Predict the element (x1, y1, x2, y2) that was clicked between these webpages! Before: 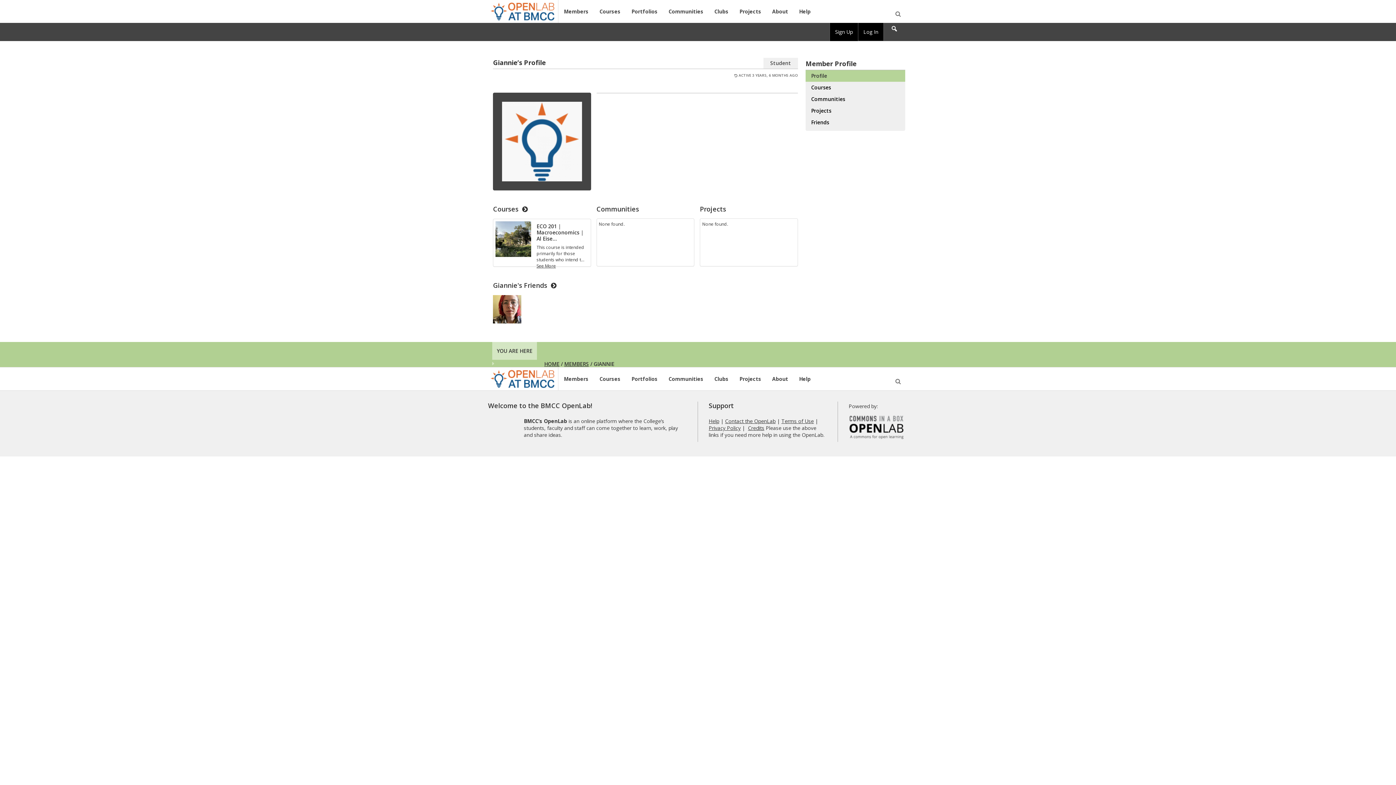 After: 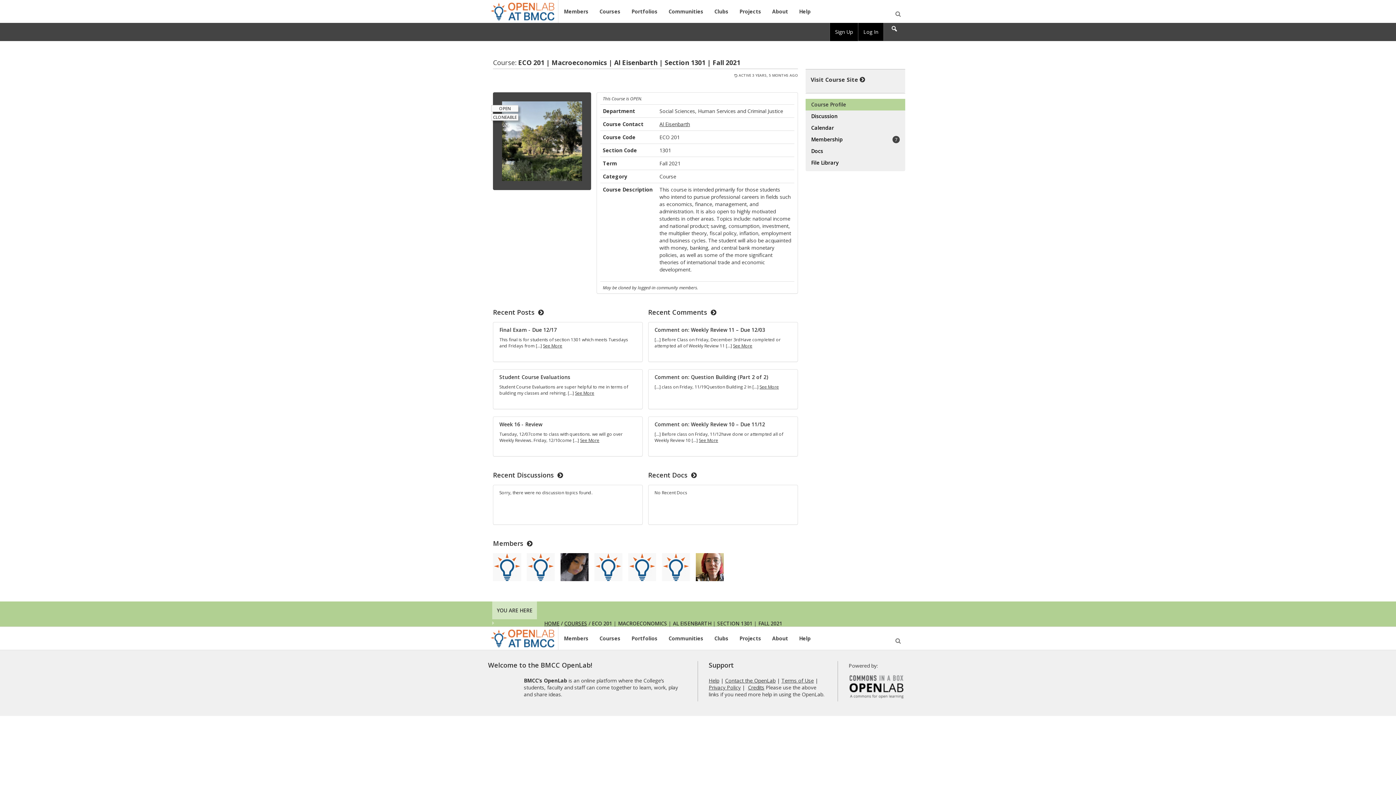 Action: bbox: (536, 222, 583, 242) label: ECO 201 | Macroeconomics | Al Eise…